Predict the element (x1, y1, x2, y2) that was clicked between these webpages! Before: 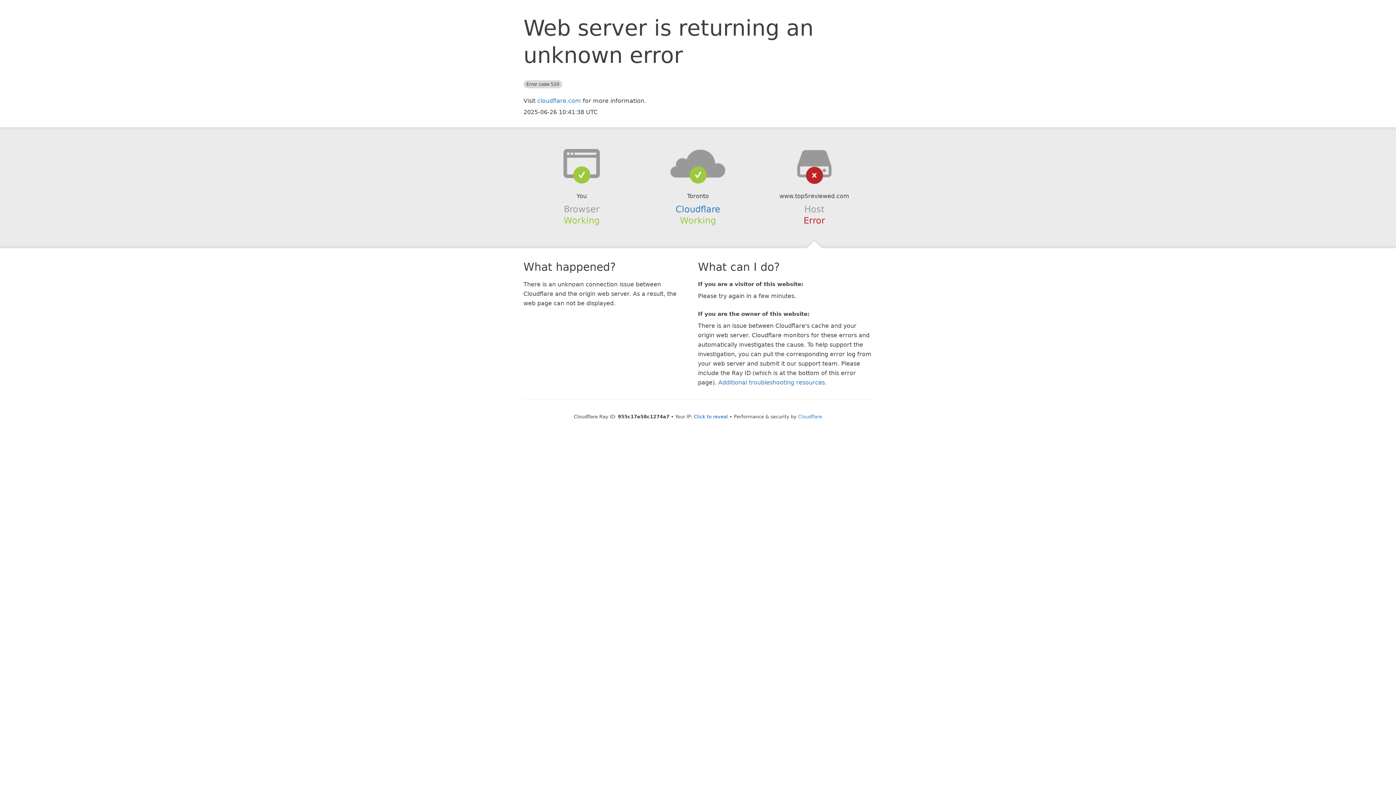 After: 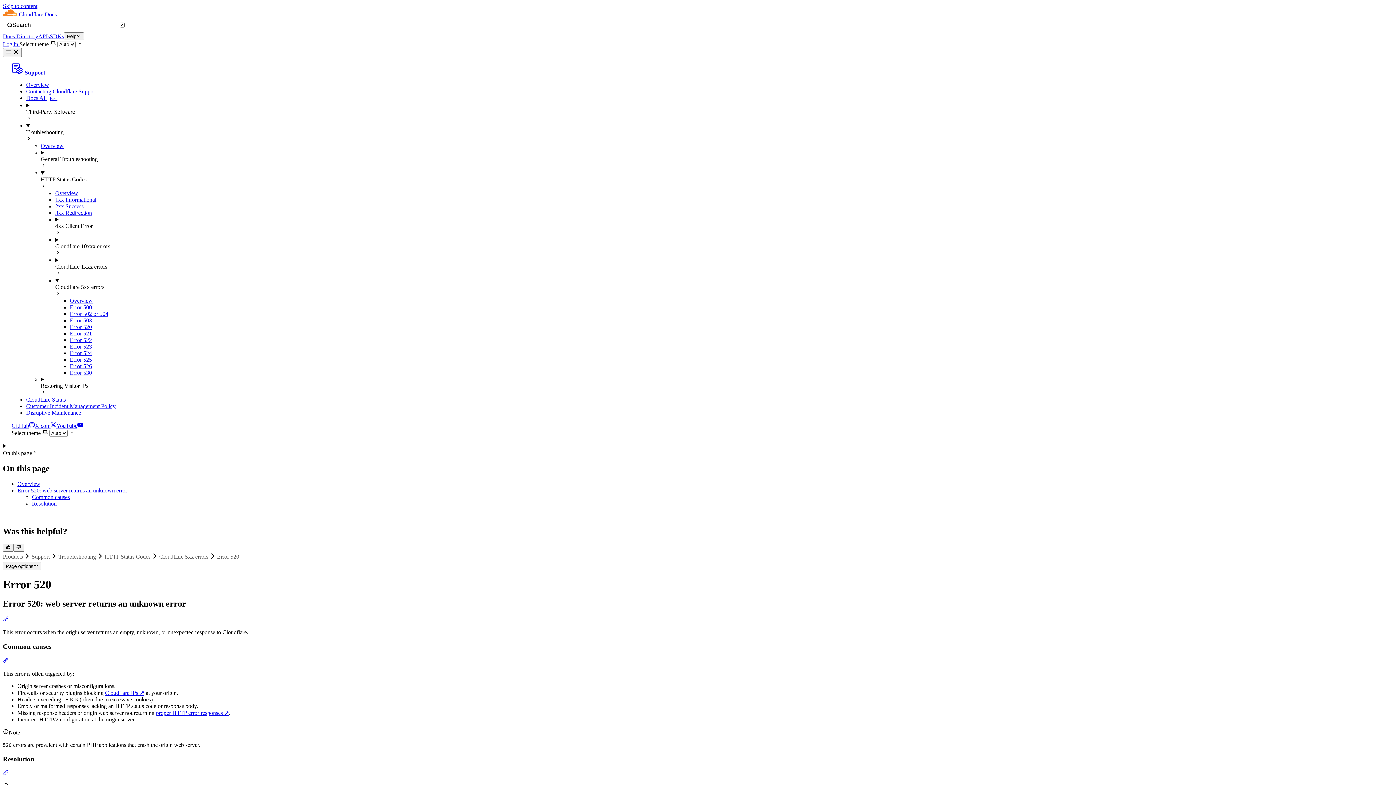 Action: bbox: (718, 379, 825, 386) label: Additional troubleshooting resources